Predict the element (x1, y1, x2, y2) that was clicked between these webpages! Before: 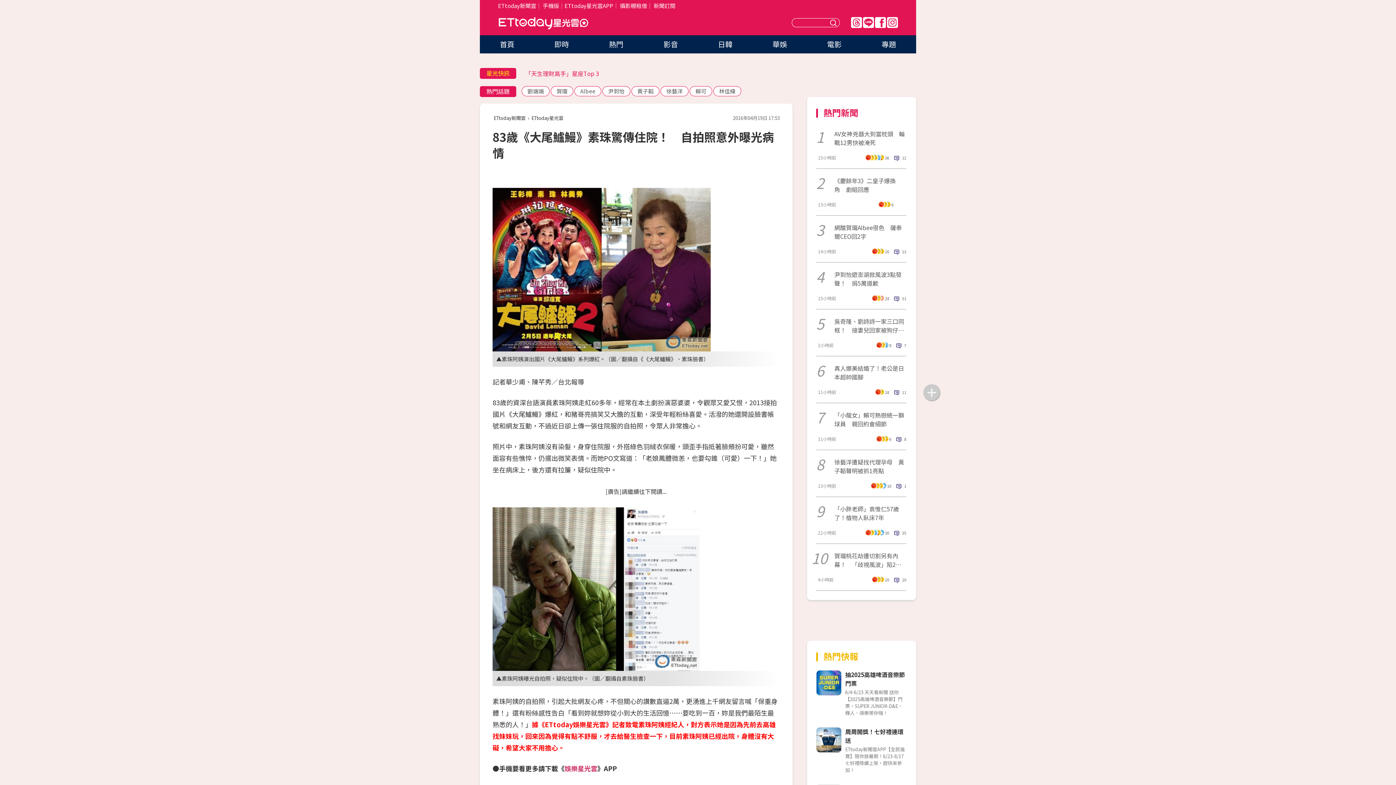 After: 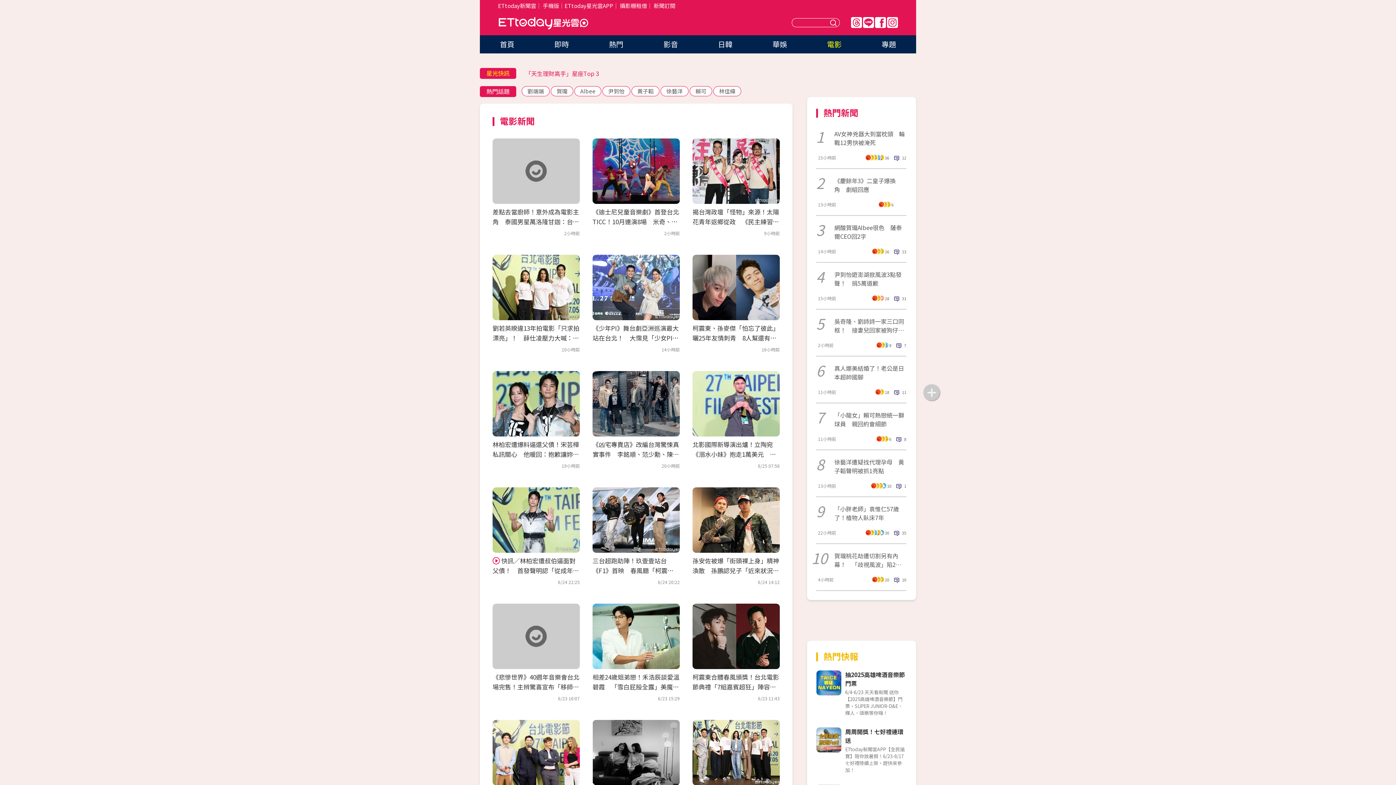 Action: bbox: (827, 38, 841, 49) label: 電影